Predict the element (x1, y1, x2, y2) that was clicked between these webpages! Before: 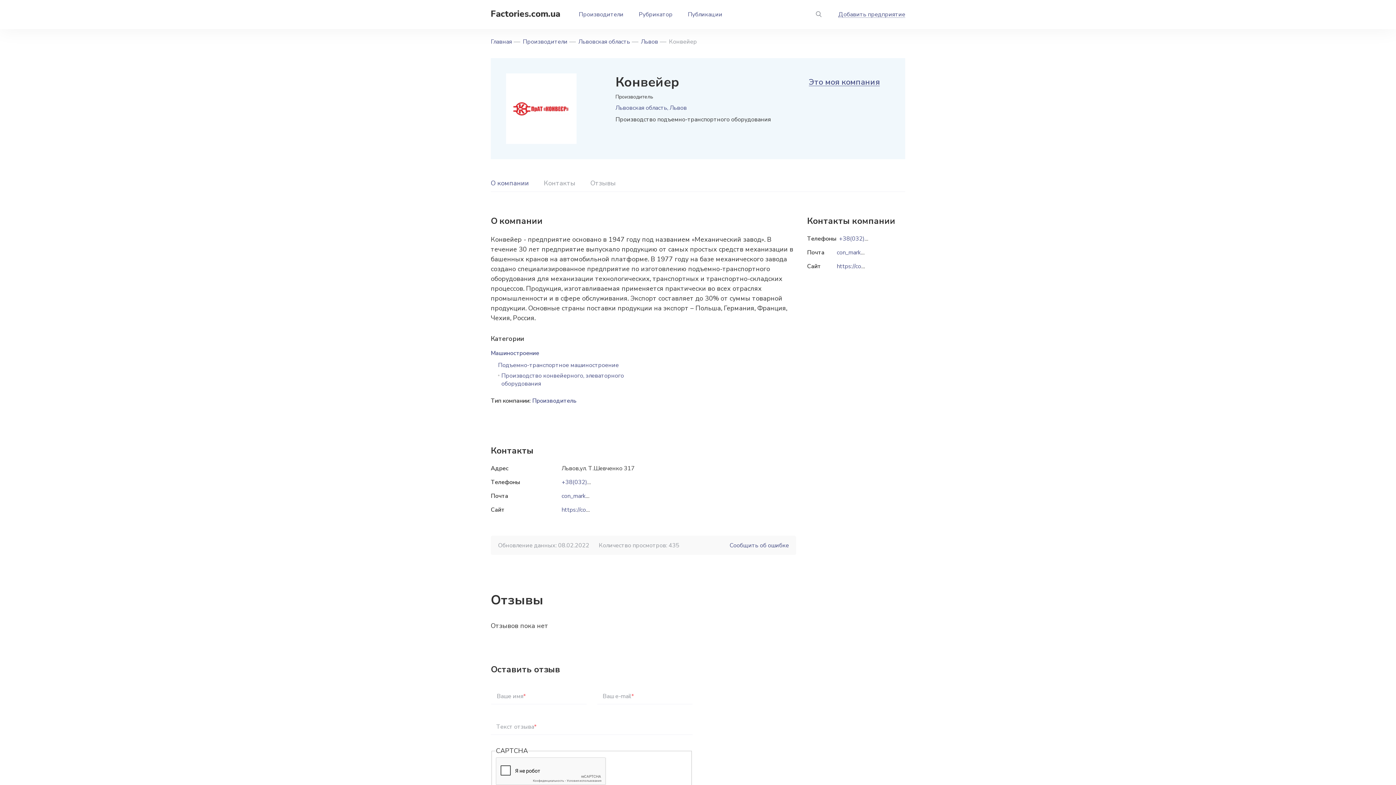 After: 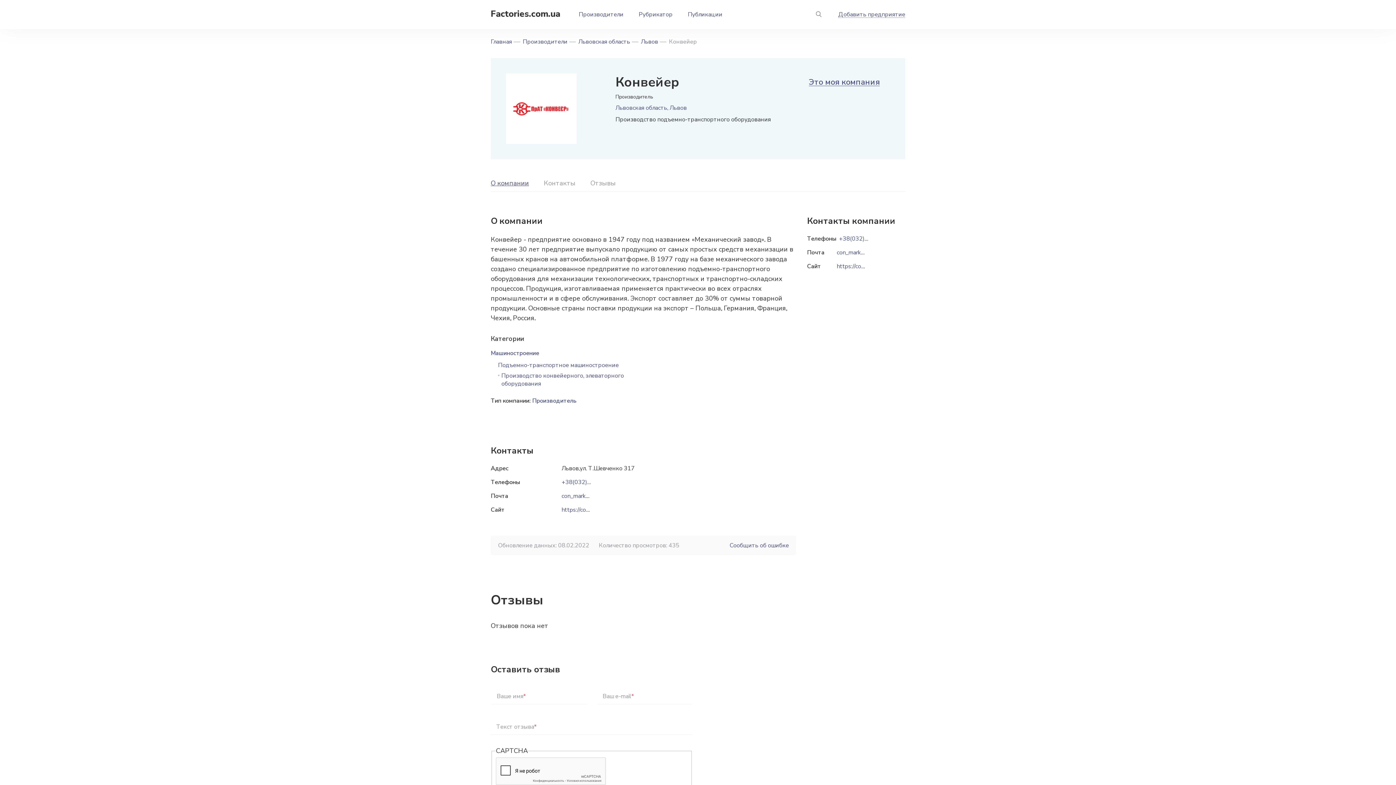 Action: bbox: (490, 178, 529, 187) label: О компании